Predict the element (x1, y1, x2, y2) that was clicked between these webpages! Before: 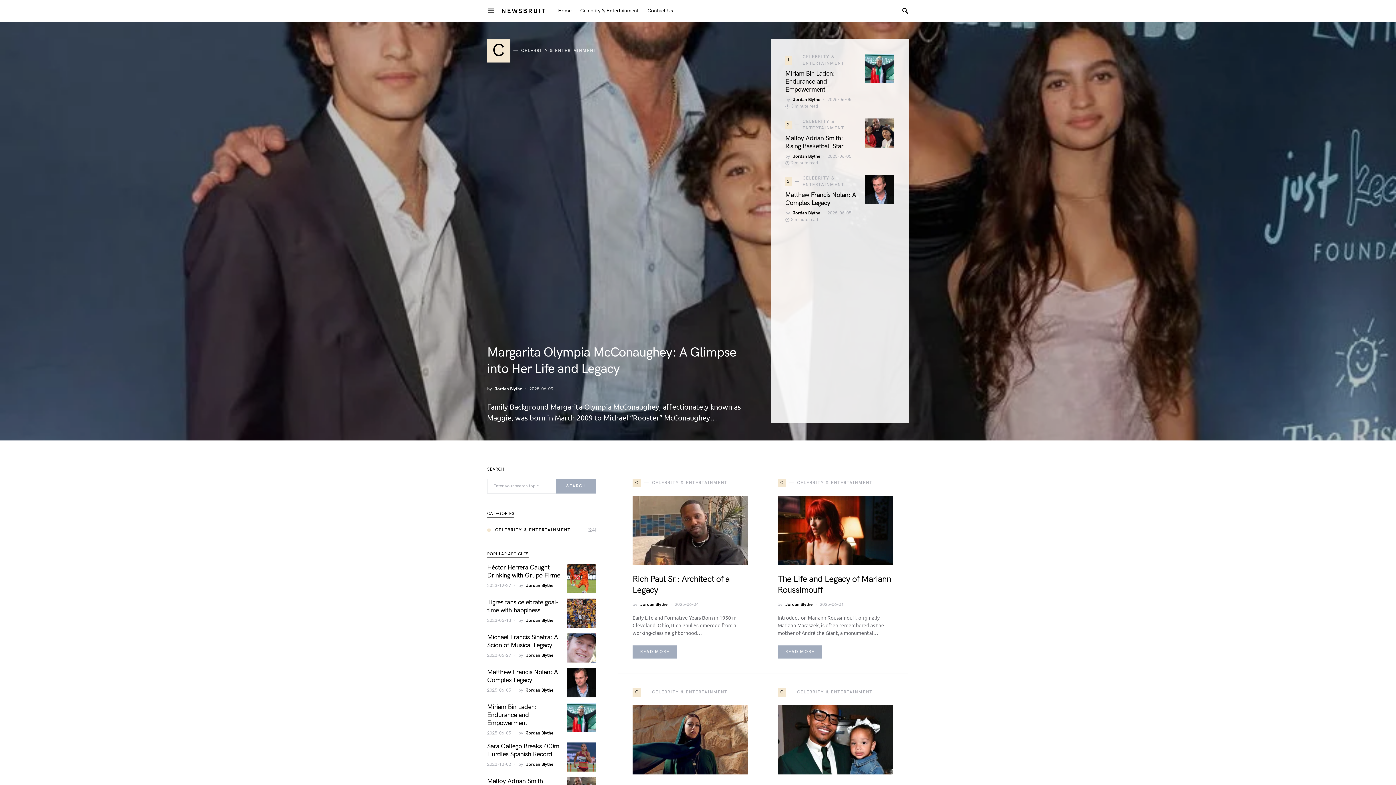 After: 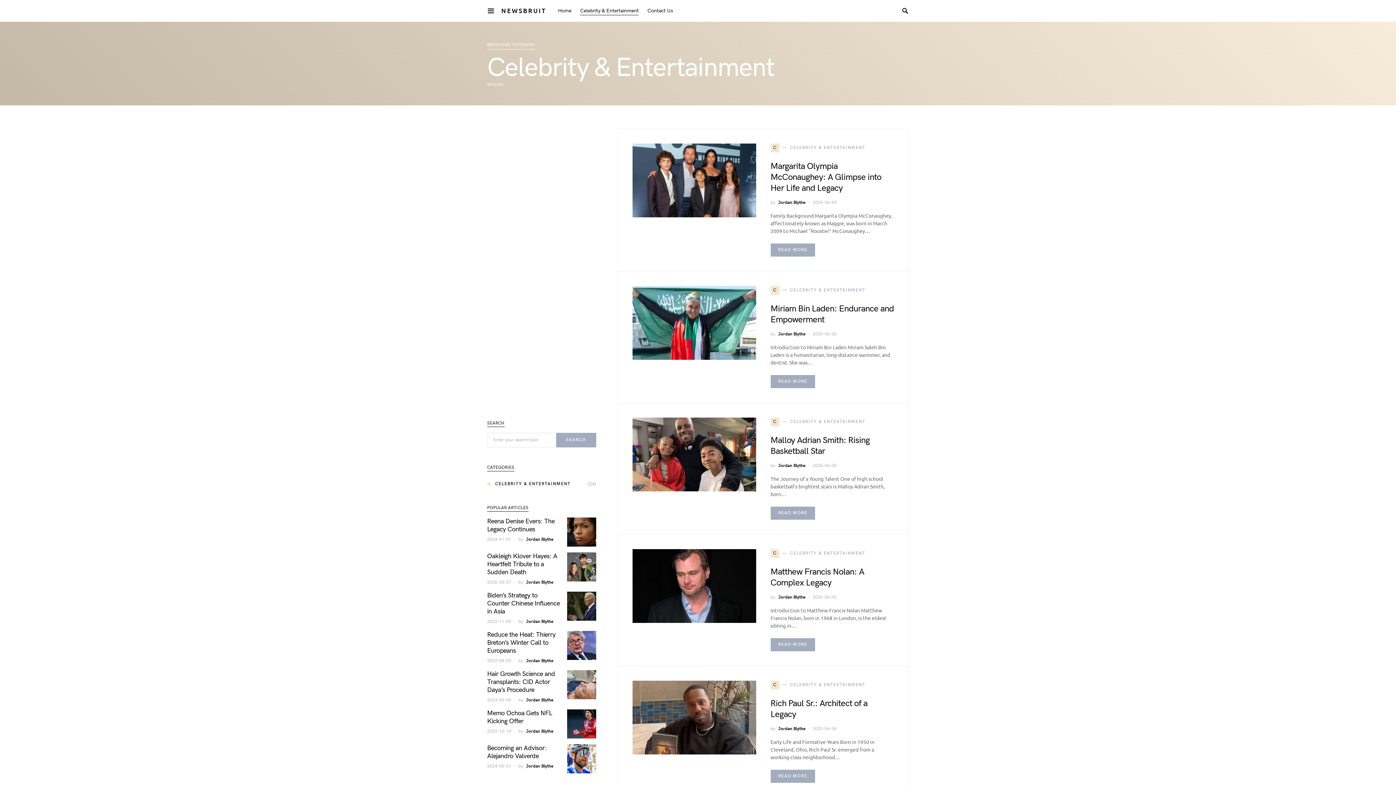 Action: bbox: (632, 688, 727, 697) label: C
CELEBRITY & ENTERTAINMENT